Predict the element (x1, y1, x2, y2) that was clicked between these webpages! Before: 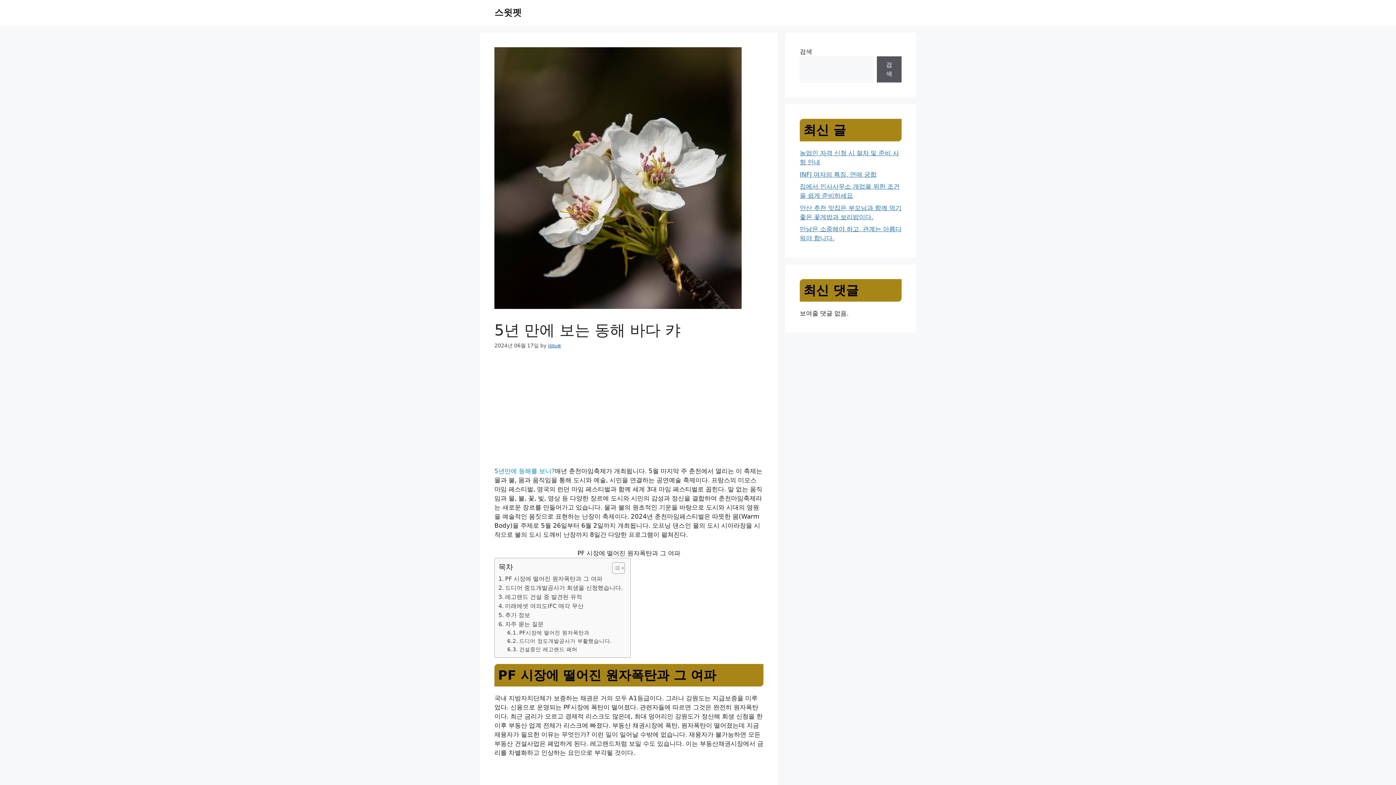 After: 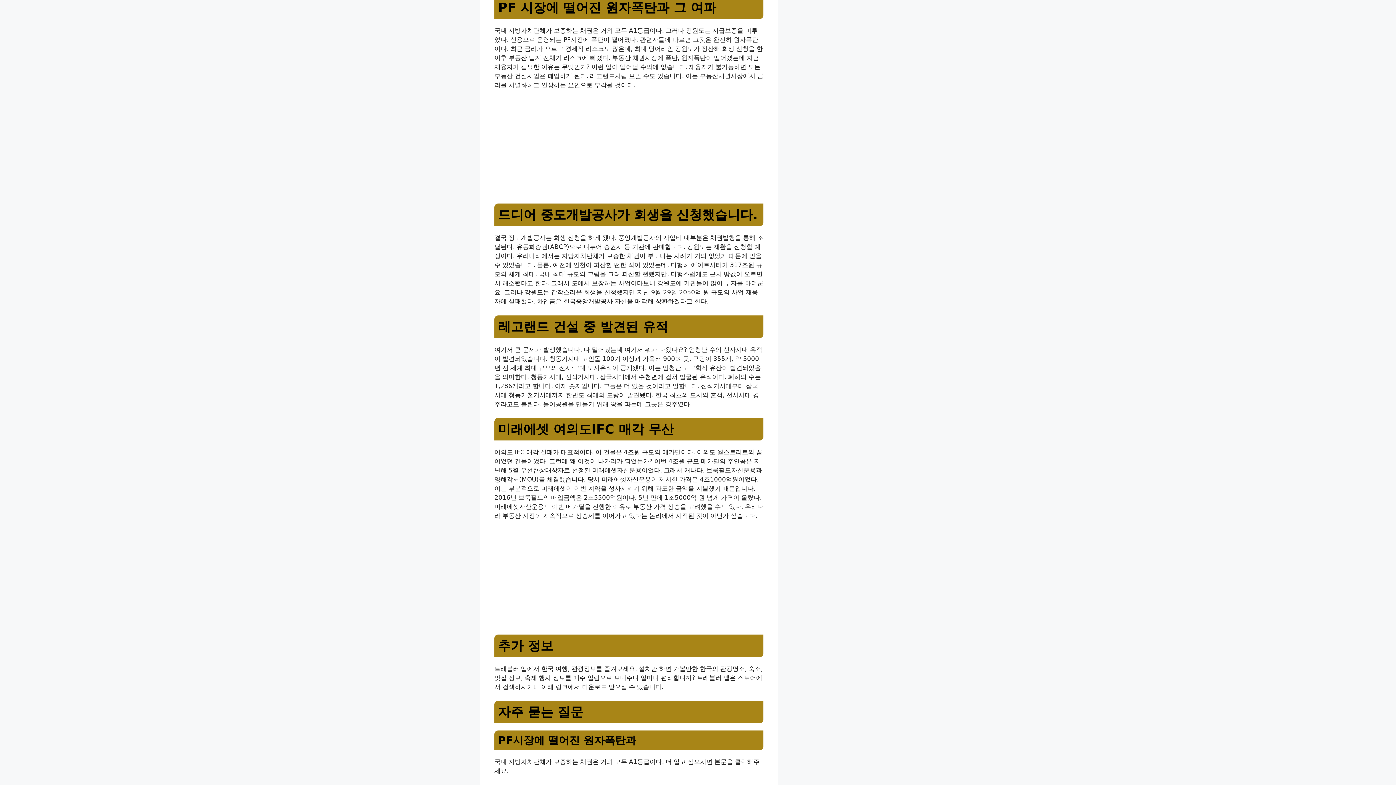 Action: bbox: (498, 574, 602, 583) label: PF 시장에 떨어진 원자폭탄과 그 여파